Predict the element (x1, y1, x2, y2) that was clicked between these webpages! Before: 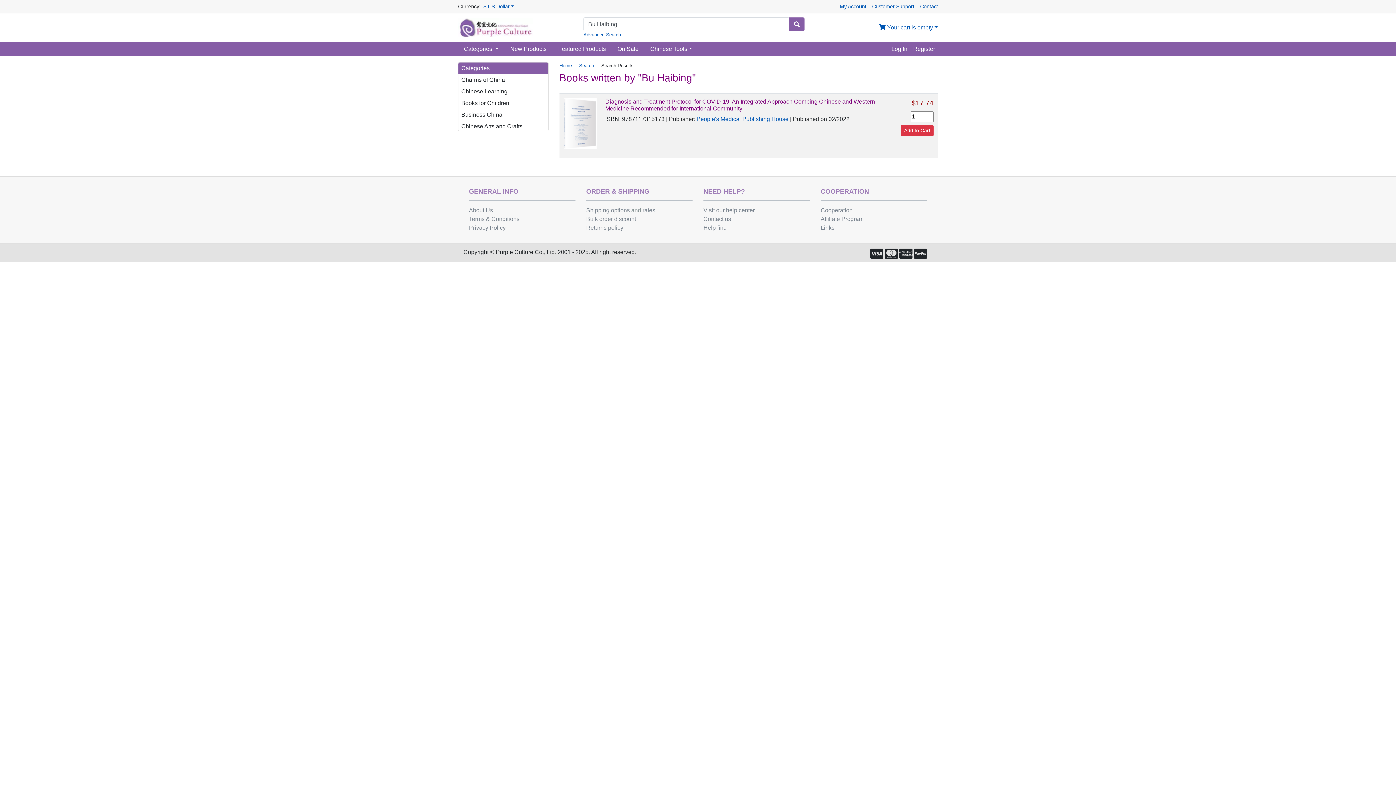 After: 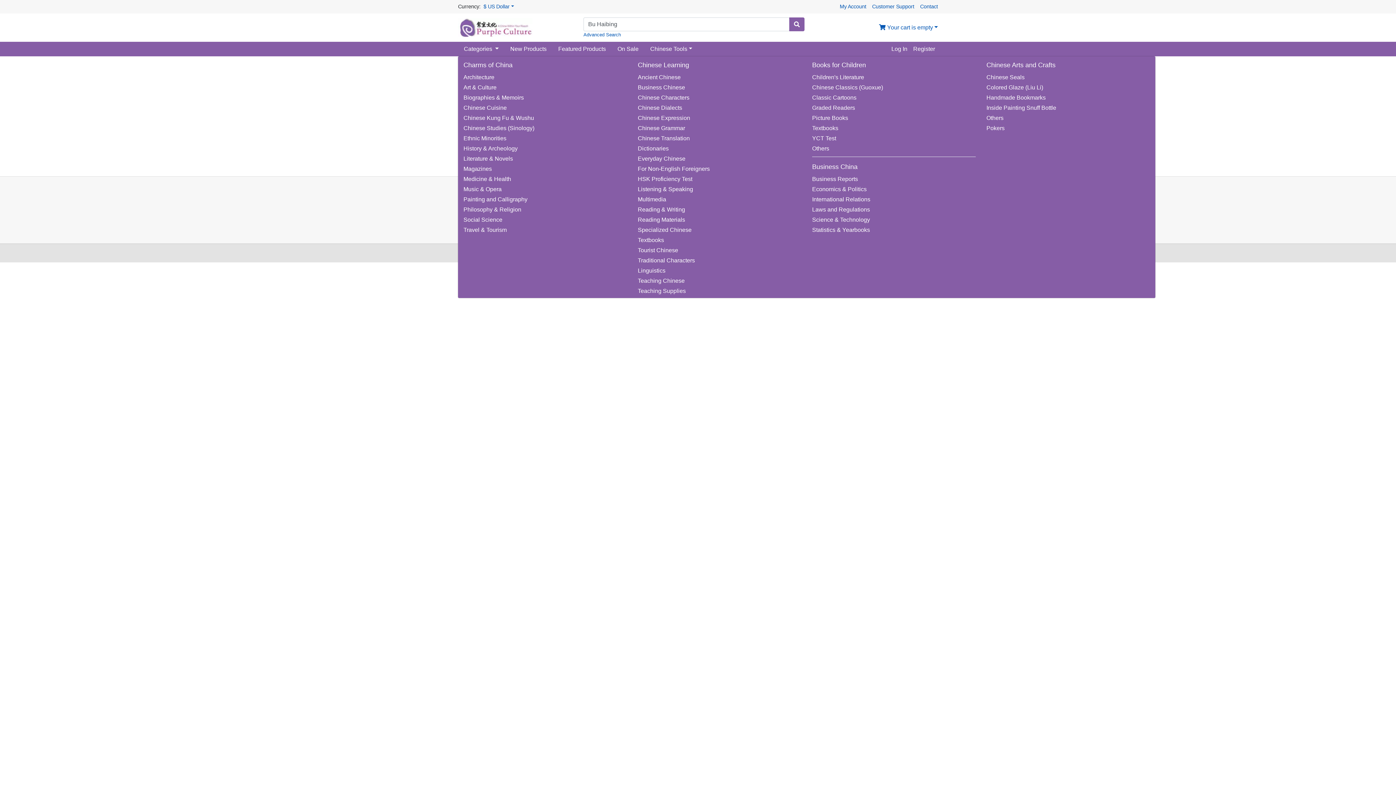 Action: bbox: (458, 41, 504, 56) label: Categories 